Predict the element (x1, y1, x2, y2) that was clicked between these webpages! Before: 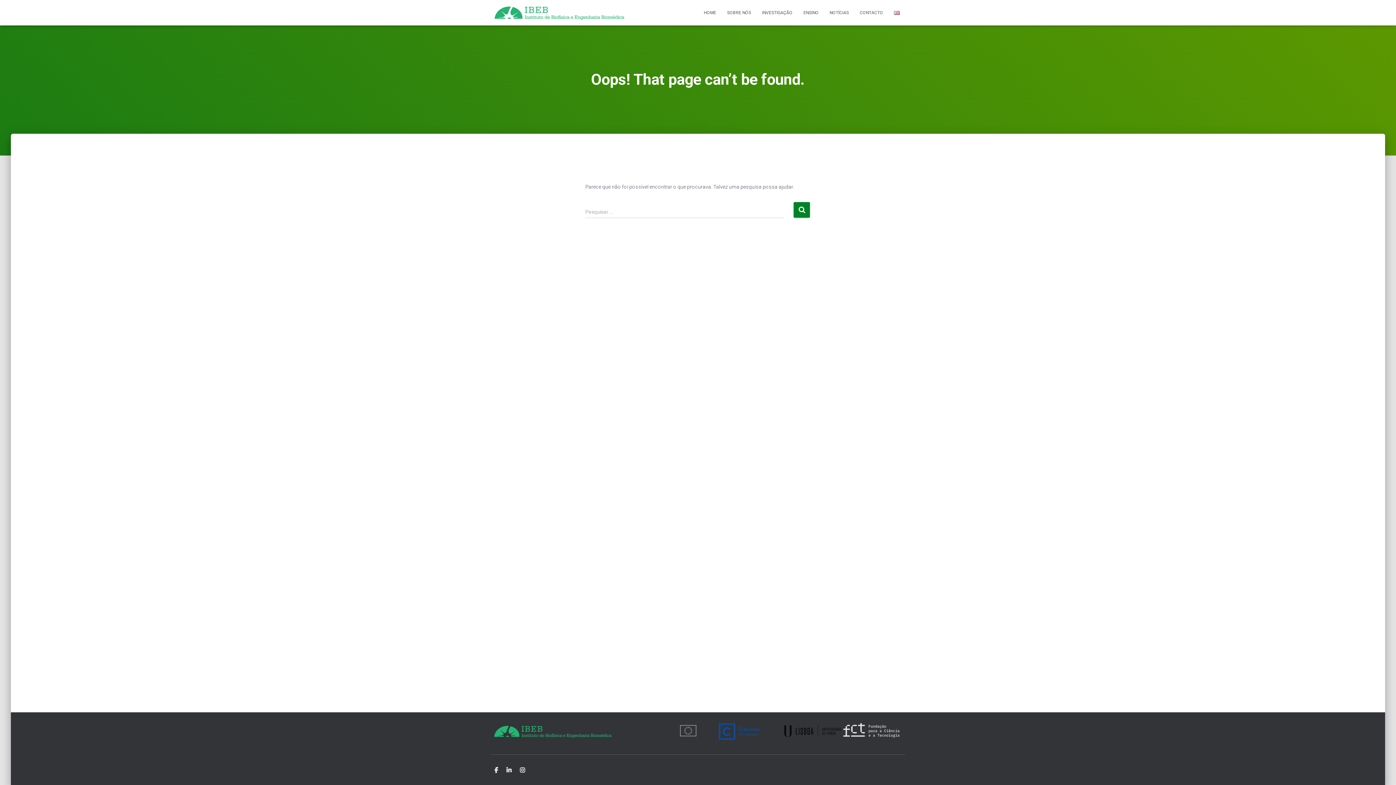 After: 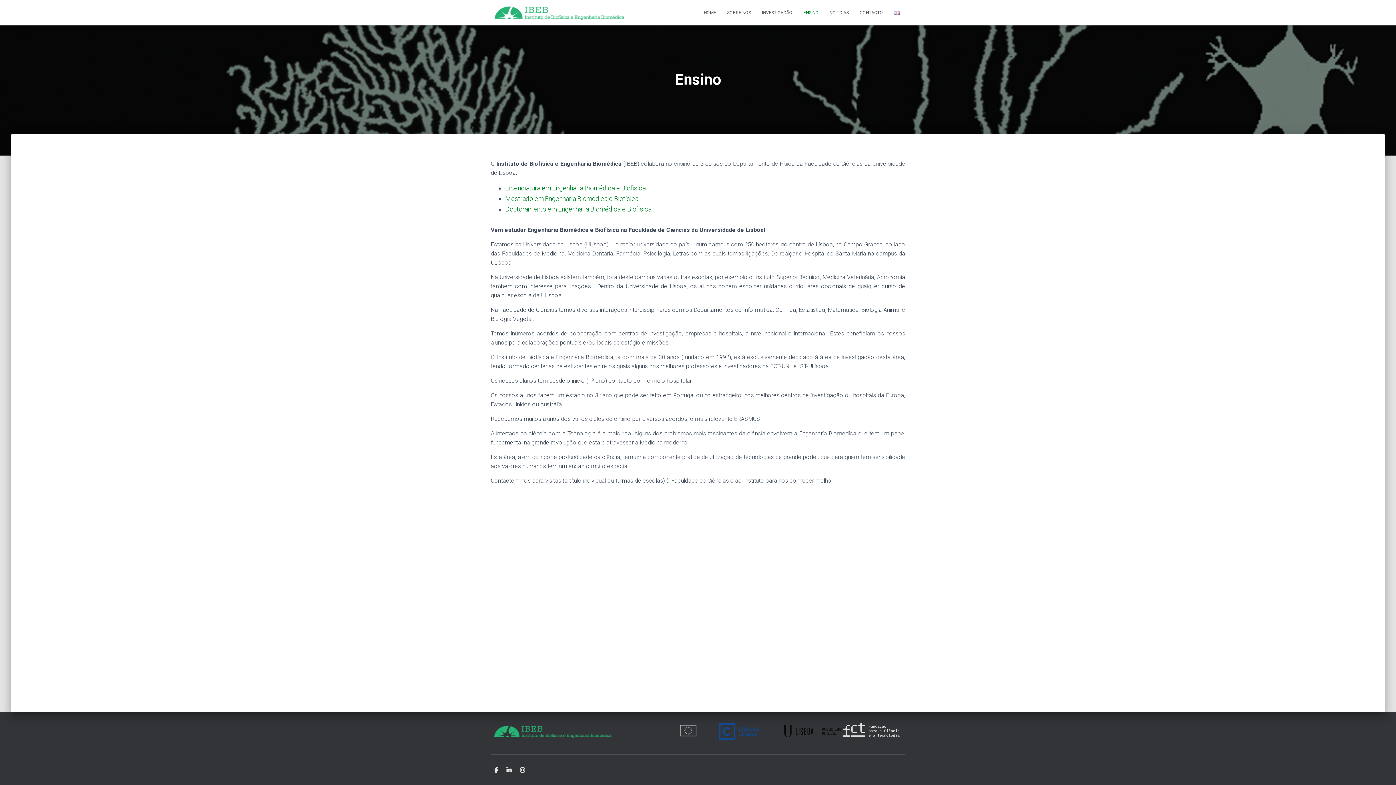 Action: bbox: (798, 3, 824, 21) label: ENSINO